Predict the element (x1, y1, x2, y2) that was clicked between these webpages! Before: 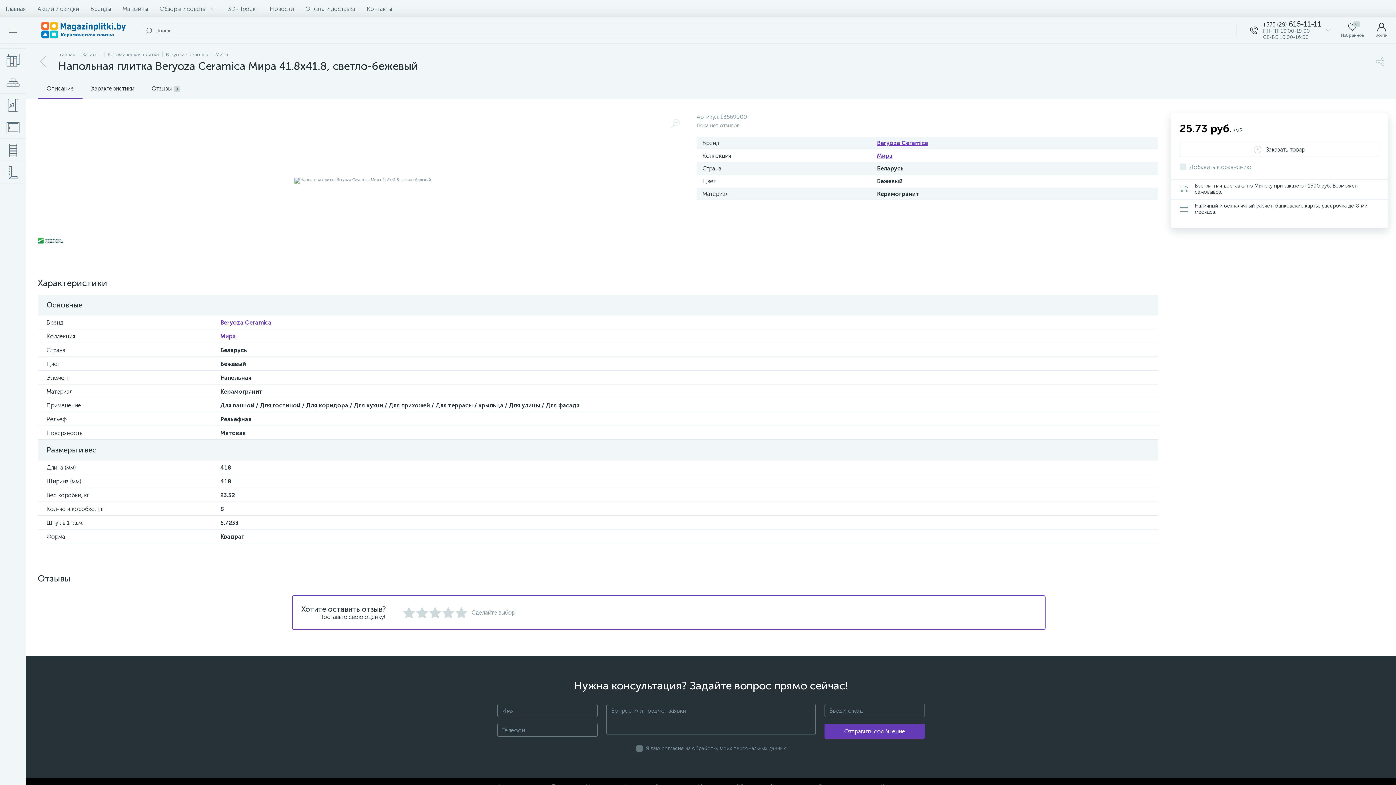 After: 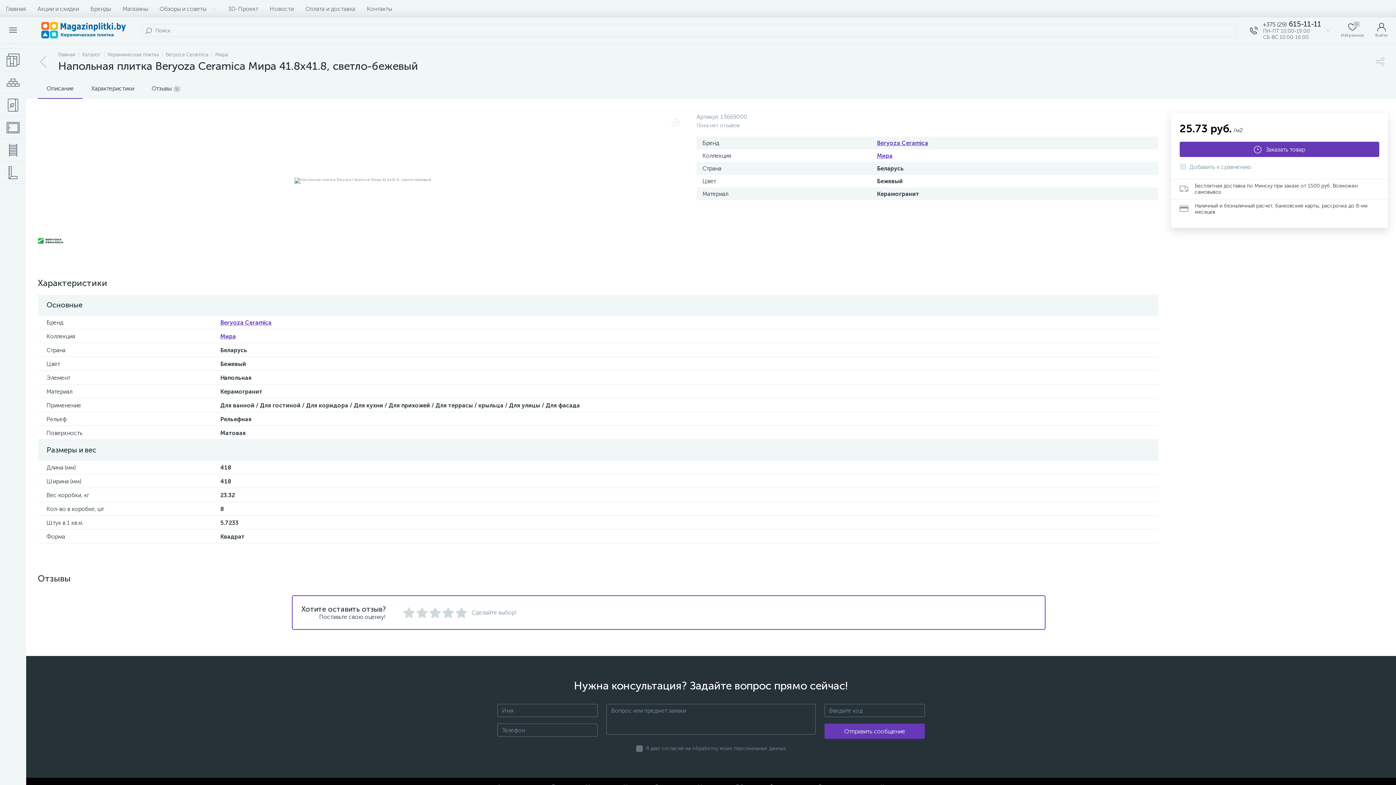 Action: label: Заказать товар bbox: (1179, 141, 1379, 157)